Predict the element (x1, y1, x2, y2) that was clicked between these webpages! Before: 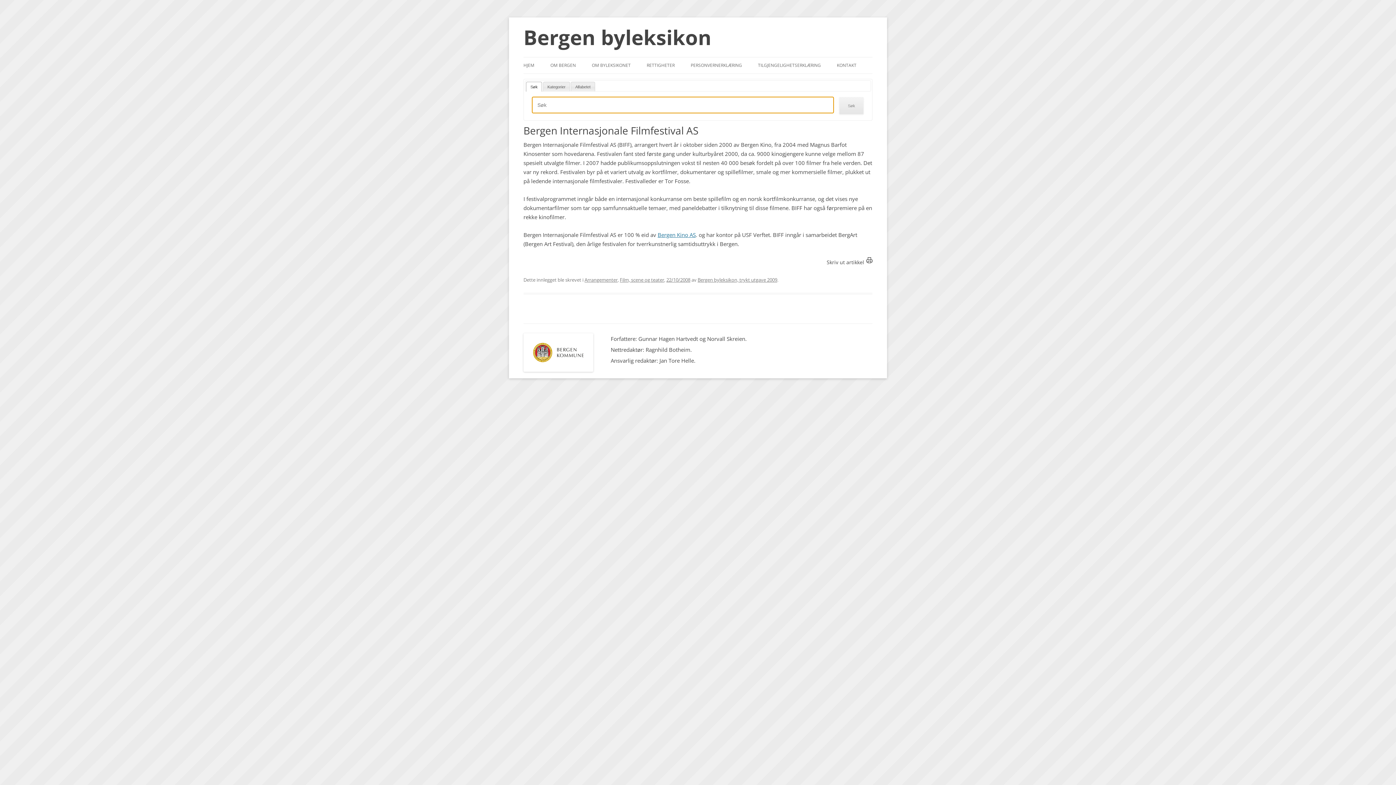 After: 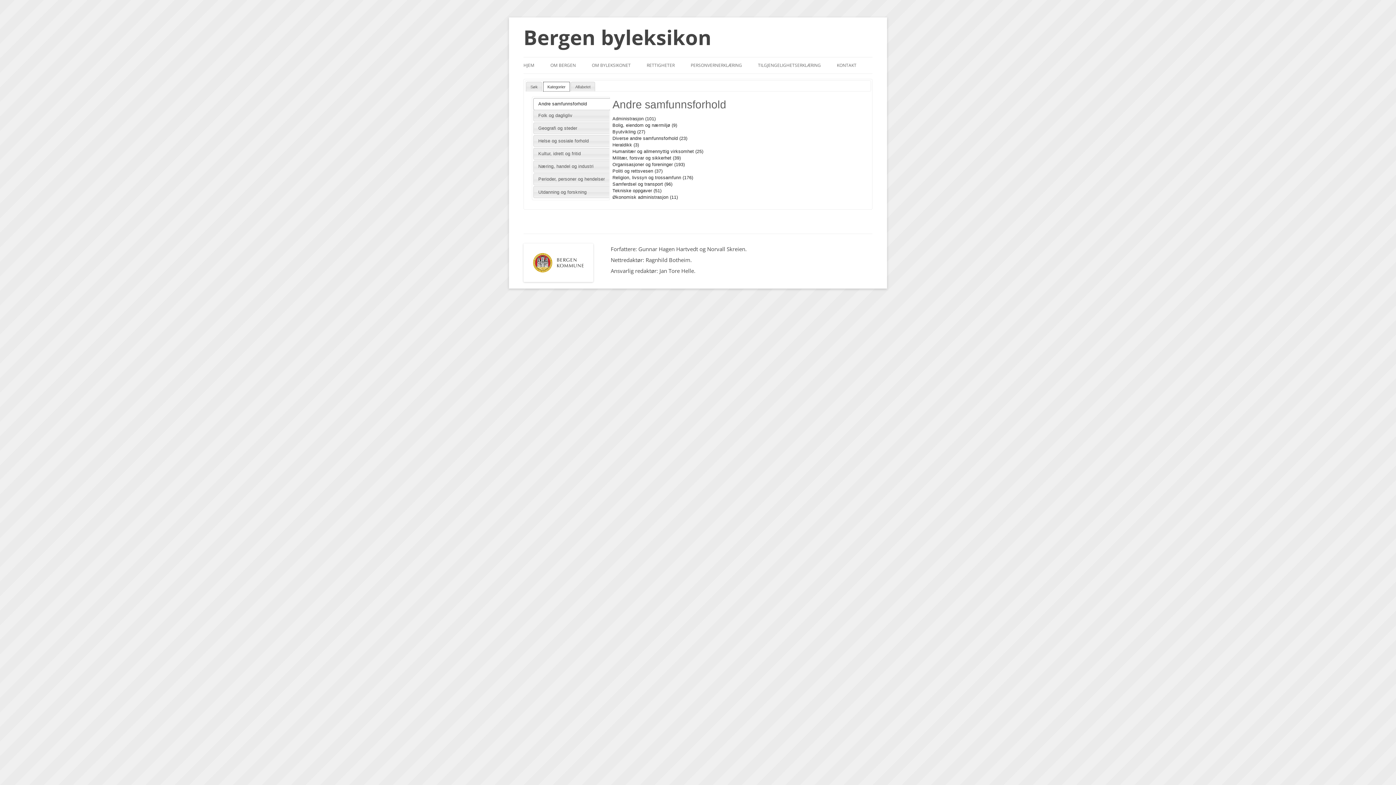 Action: bbox: (543, 82, 569, 91) label: Kategorier